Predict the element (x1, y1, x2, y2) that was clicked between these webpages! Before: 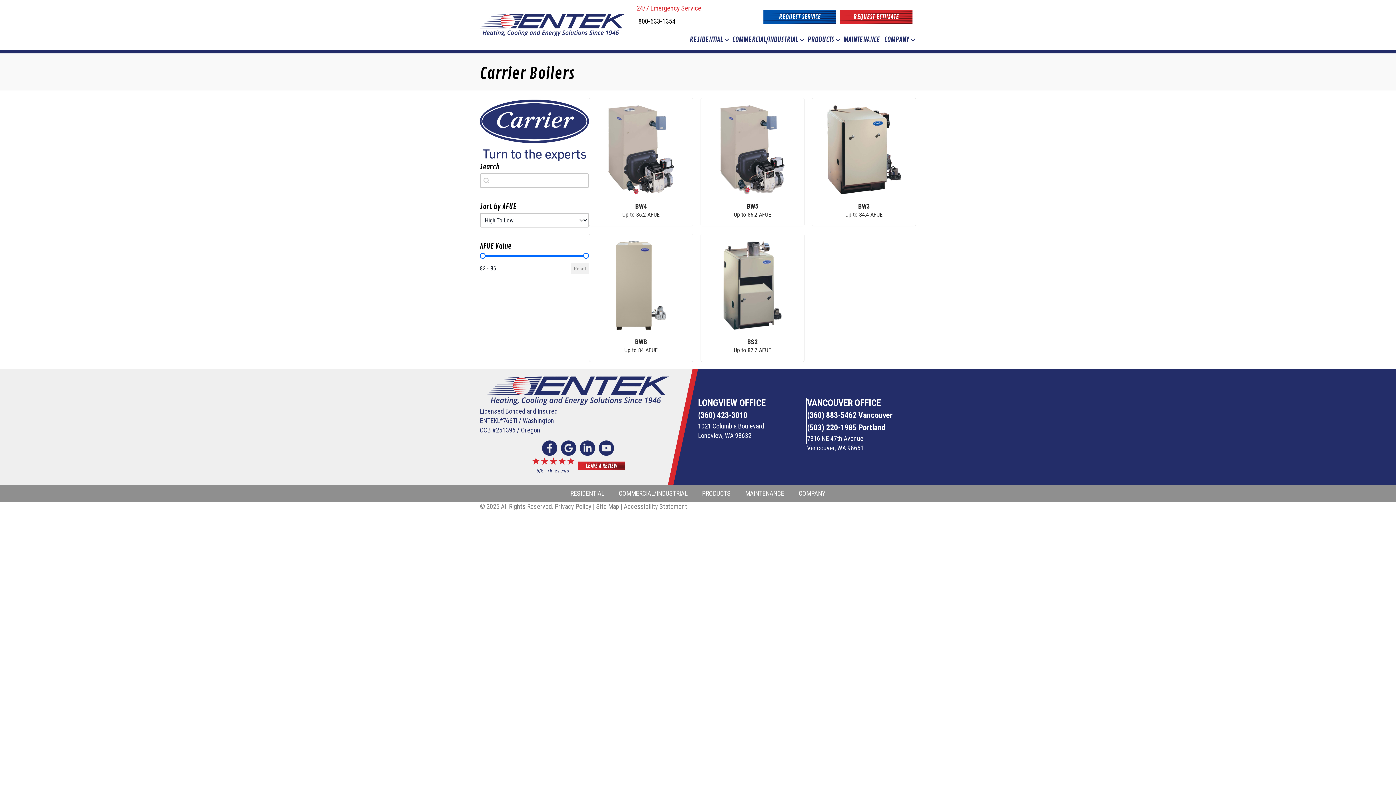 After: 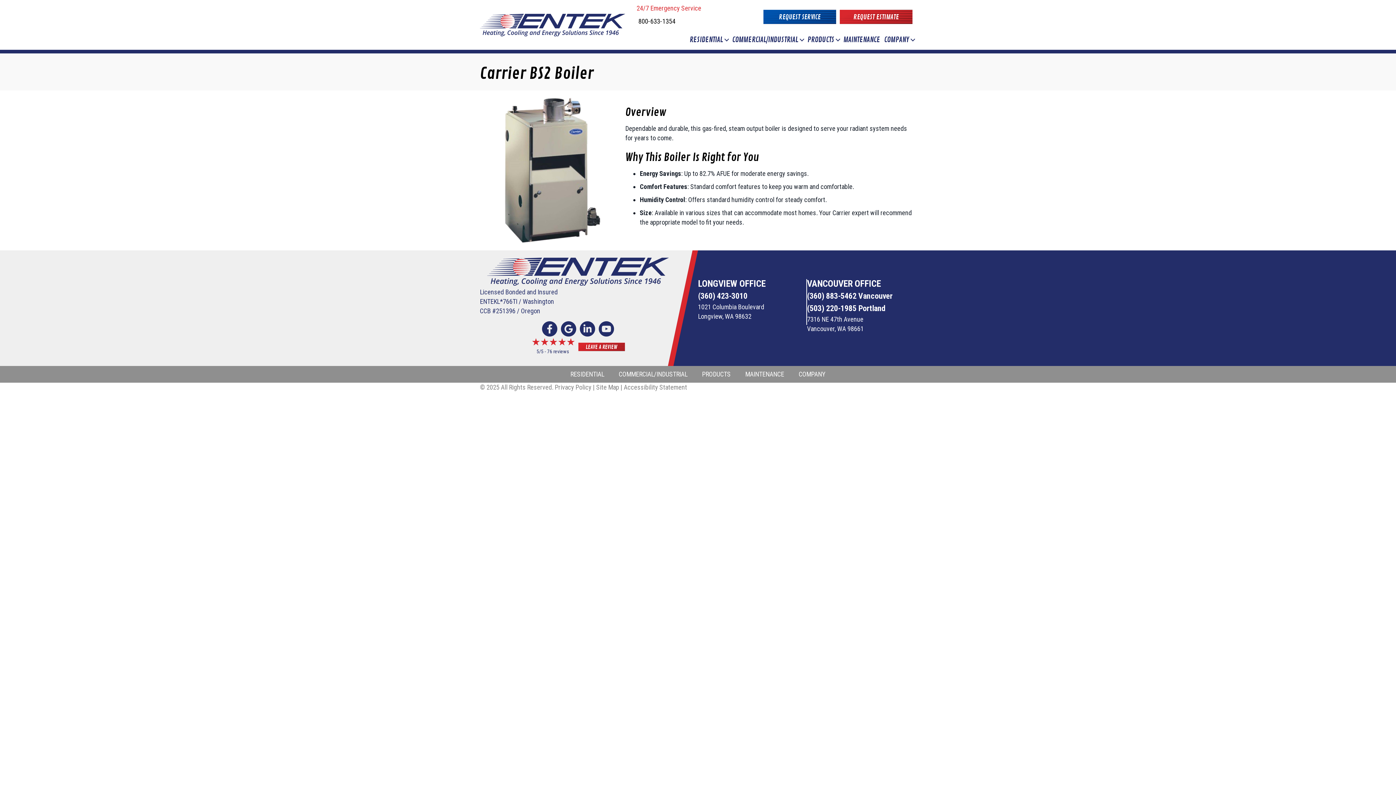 Action: bbox: (708, 241, 797, 330)